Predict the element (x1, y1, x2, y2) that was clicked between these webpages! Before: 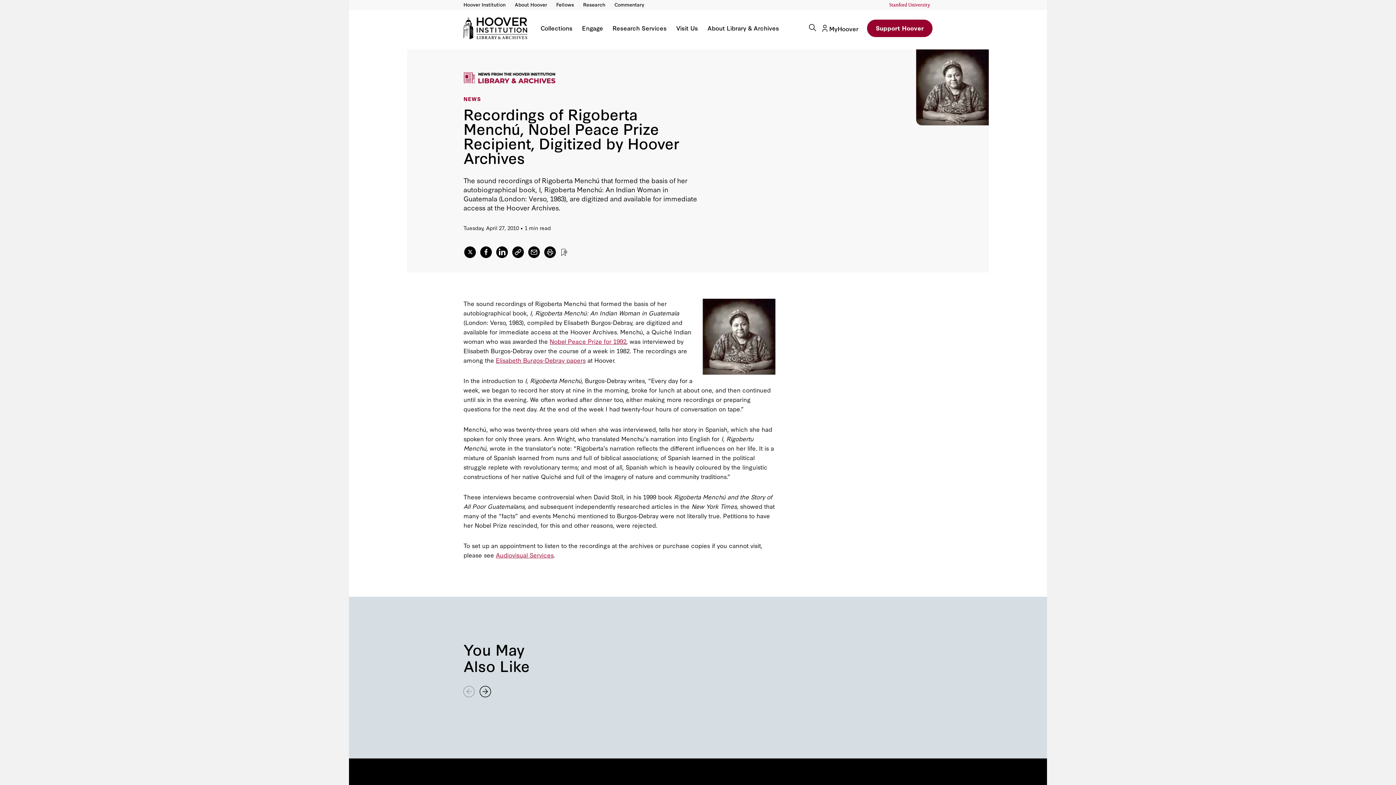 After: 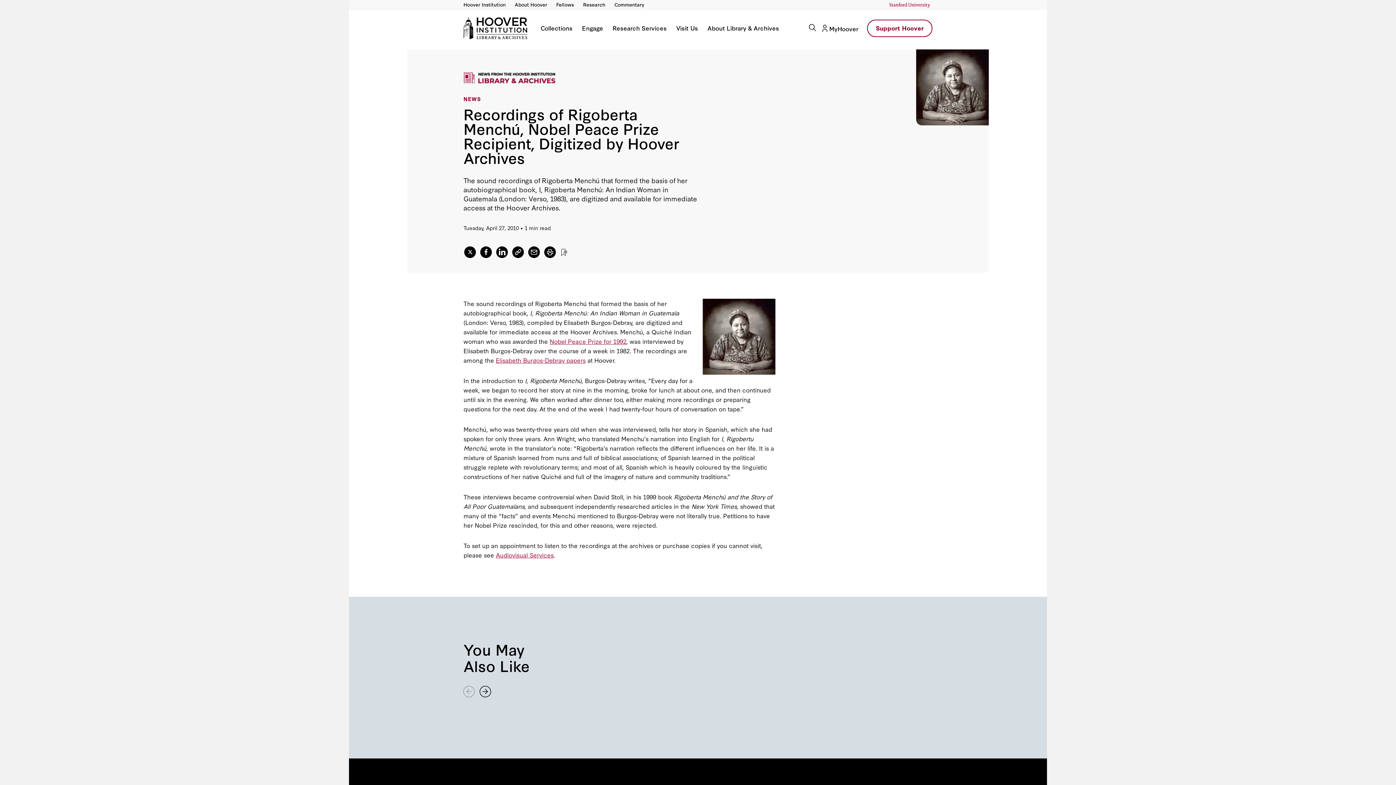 Action: bbox: (867, 19, 932, 37) label: Support Hoover